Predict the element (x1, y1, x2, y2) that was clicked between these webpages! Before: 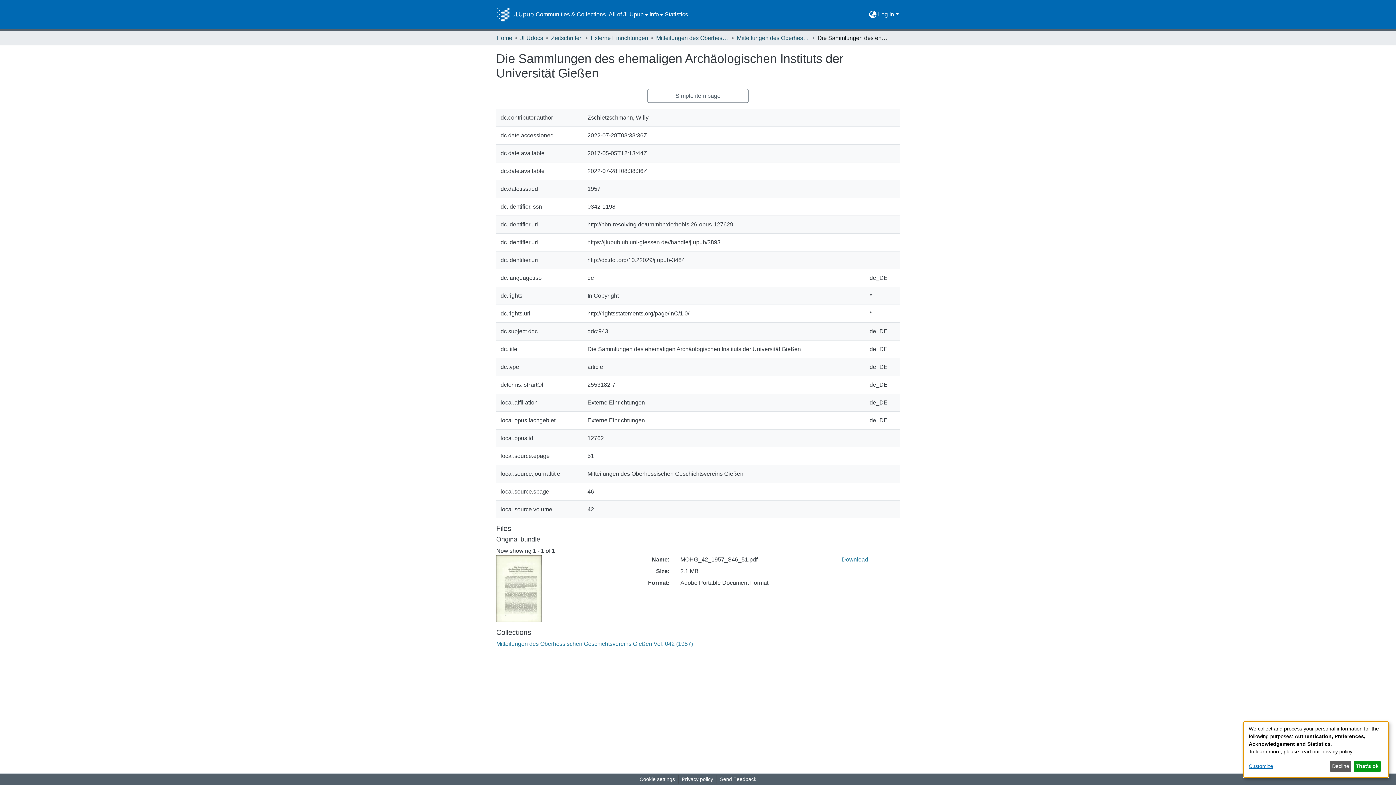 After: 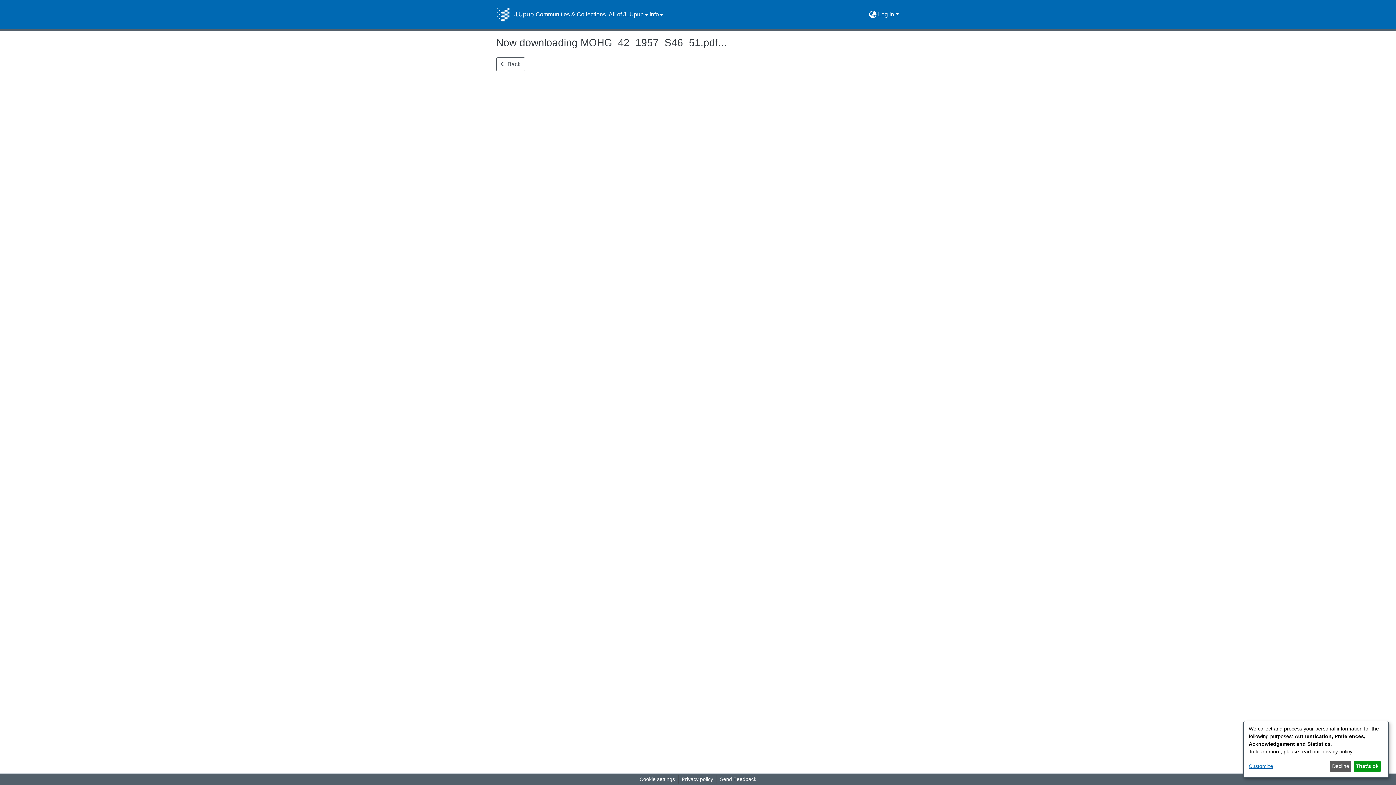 Action: bbox: (841, 556, 868, 562) label: Download MOHG_42_1957_S46_51.pdf